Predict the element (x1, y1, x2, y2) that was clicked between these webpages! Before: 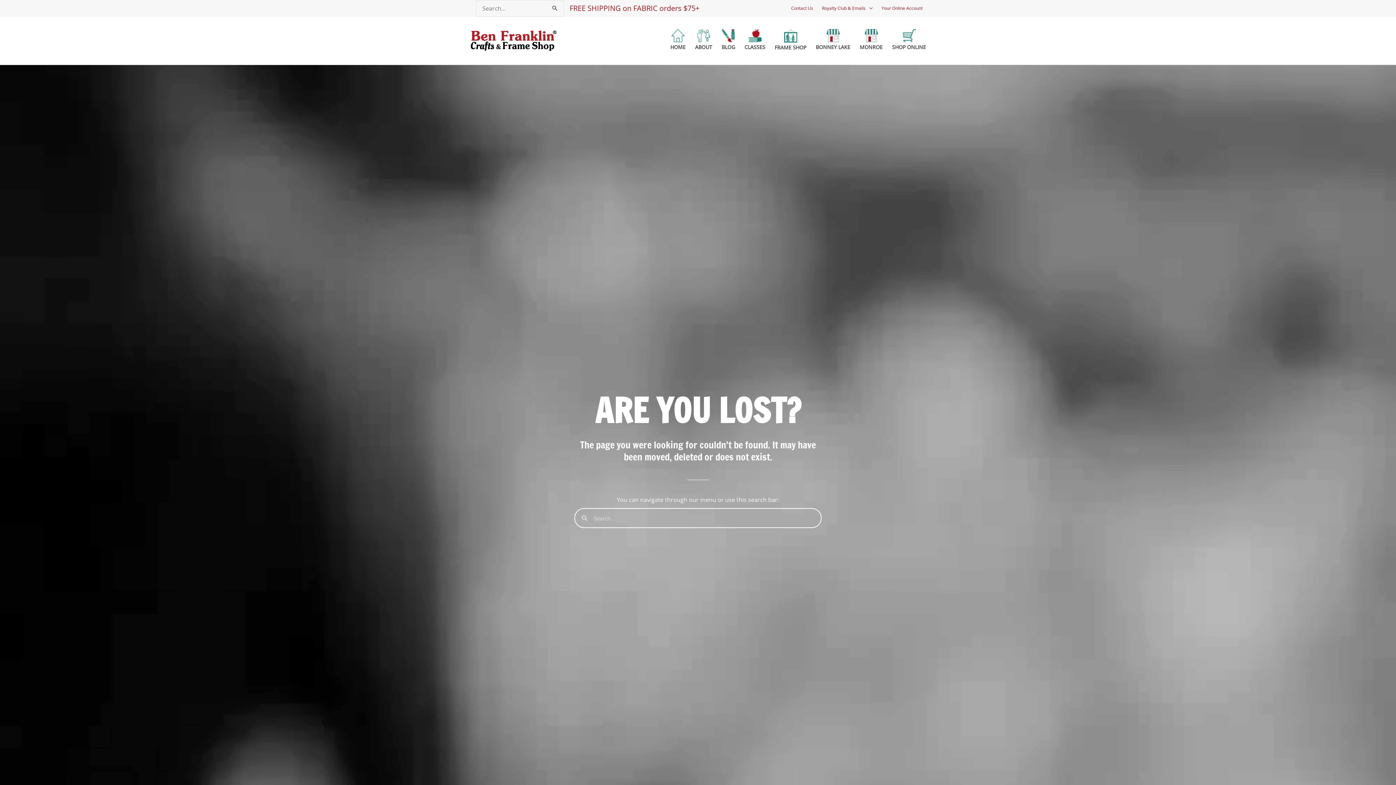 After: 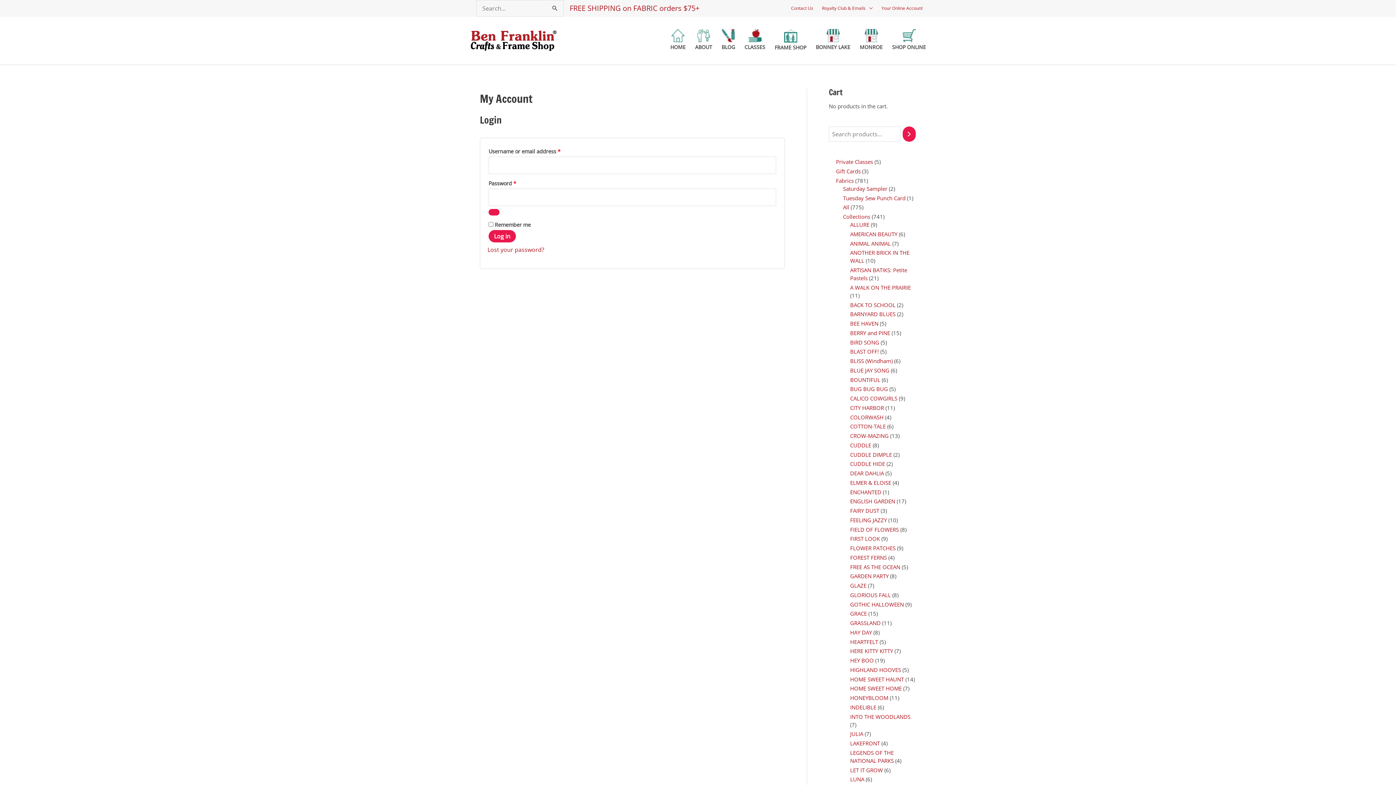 Action: label: Your Online Account bbox: (877, 1, 922, 15)